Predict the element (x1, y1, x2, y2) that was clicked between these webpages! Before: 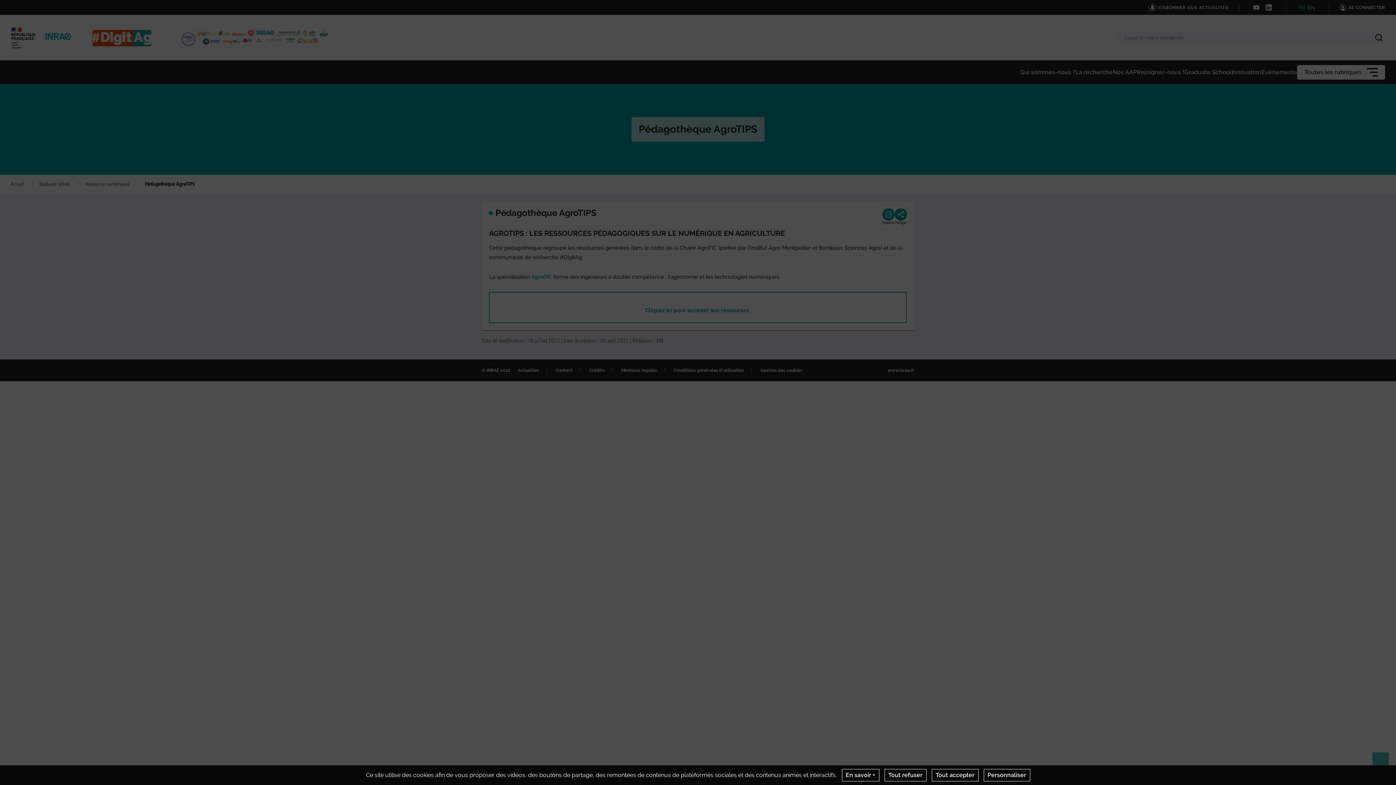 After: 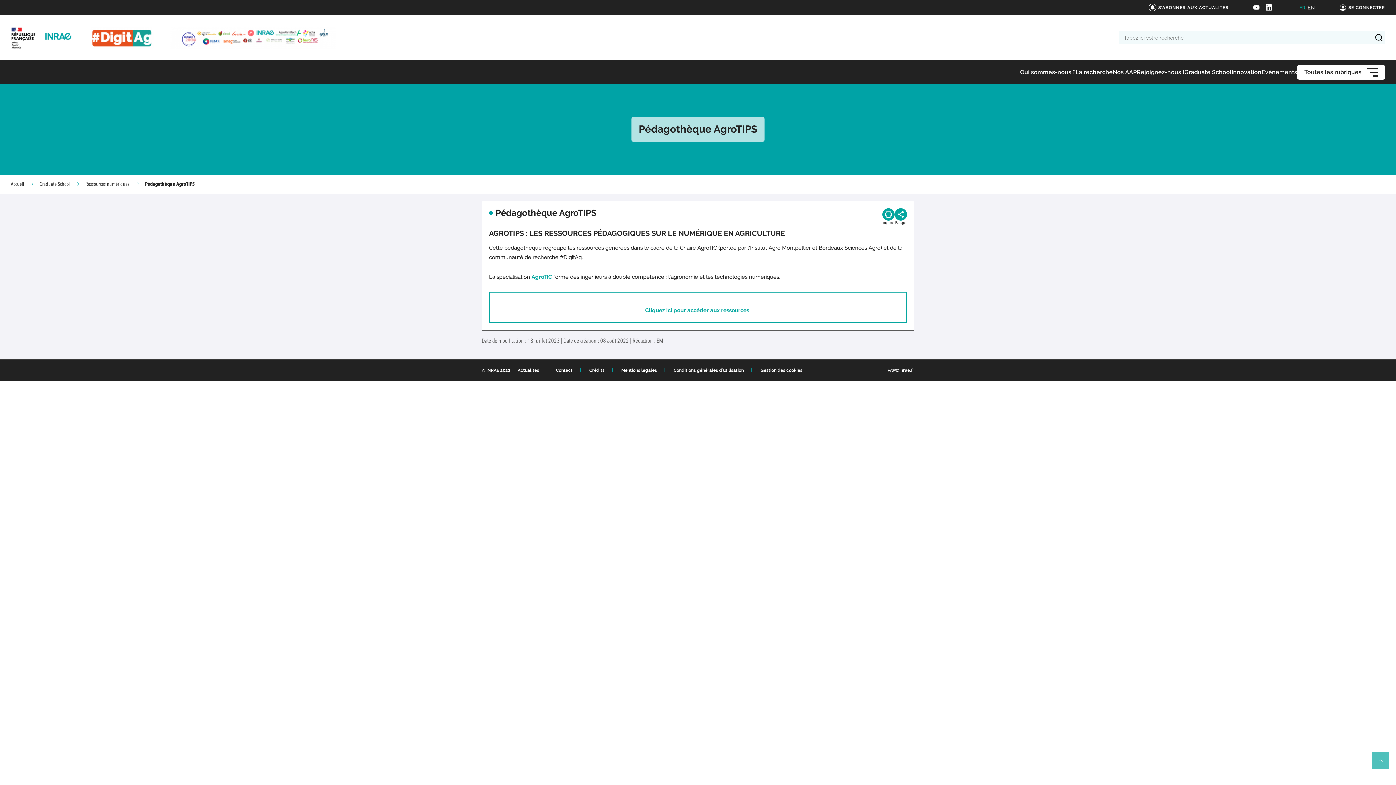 Action: bbox: (884, 769, 926, 781) label: Tout refuser